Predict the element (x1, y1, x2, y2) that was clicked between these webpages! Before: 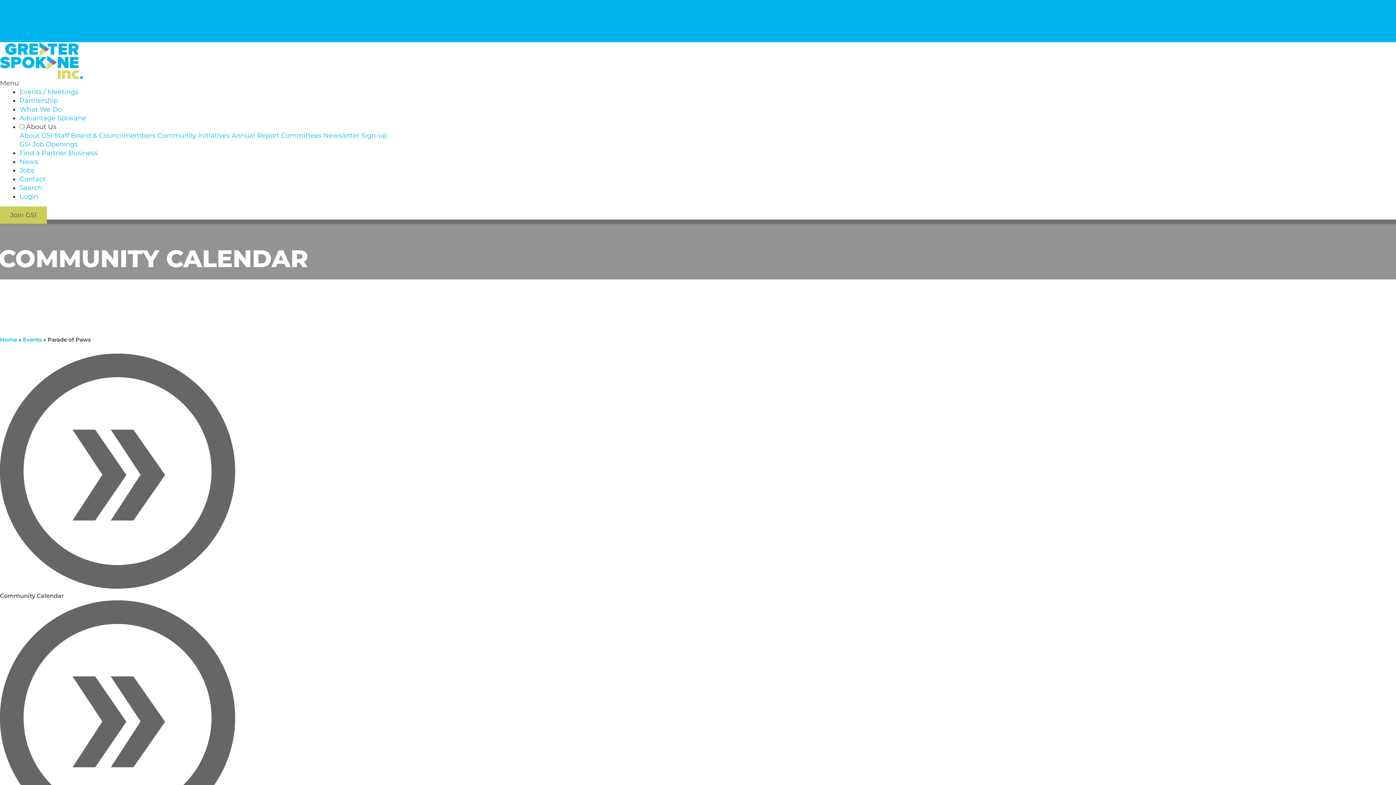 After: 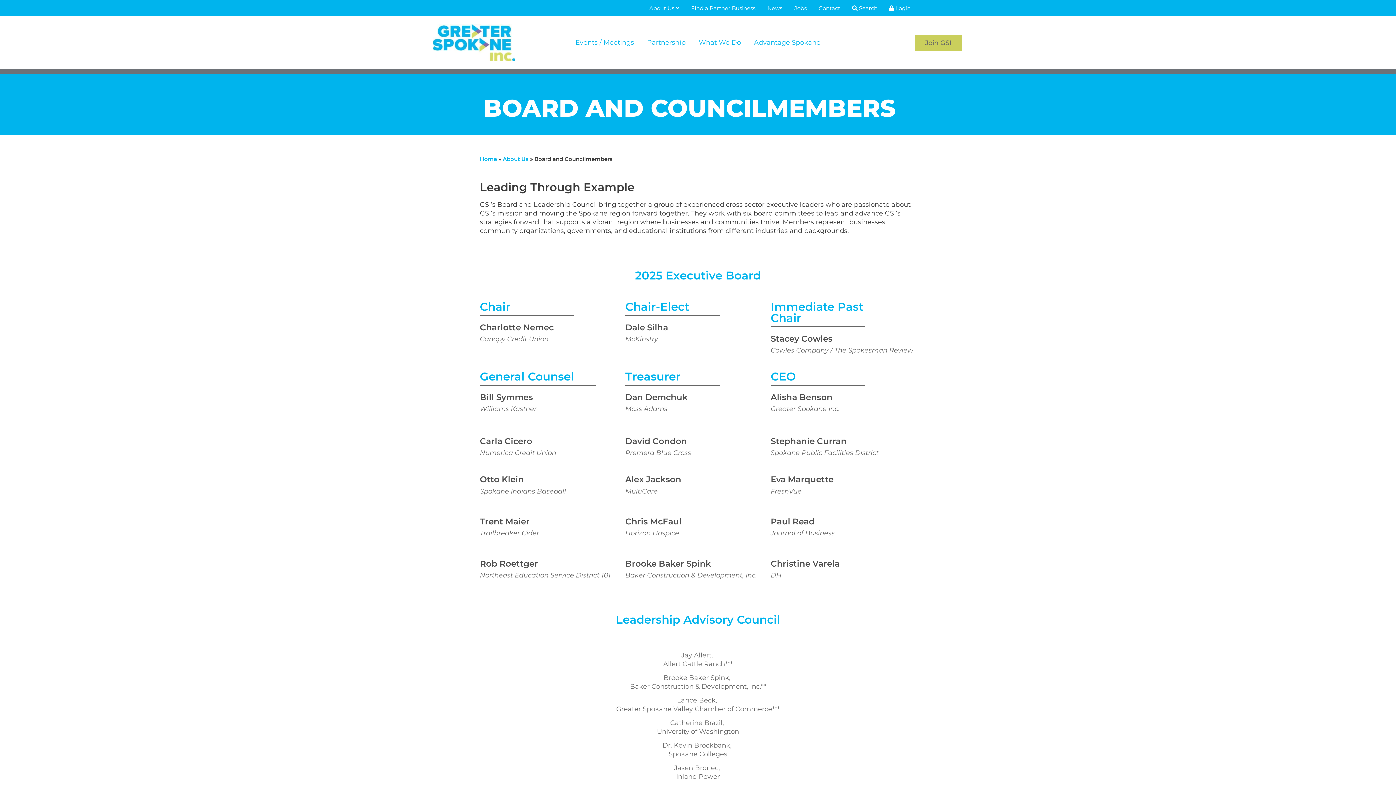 Action: bbox: (70, 131, 155, 139) label: Board & Councilmembers